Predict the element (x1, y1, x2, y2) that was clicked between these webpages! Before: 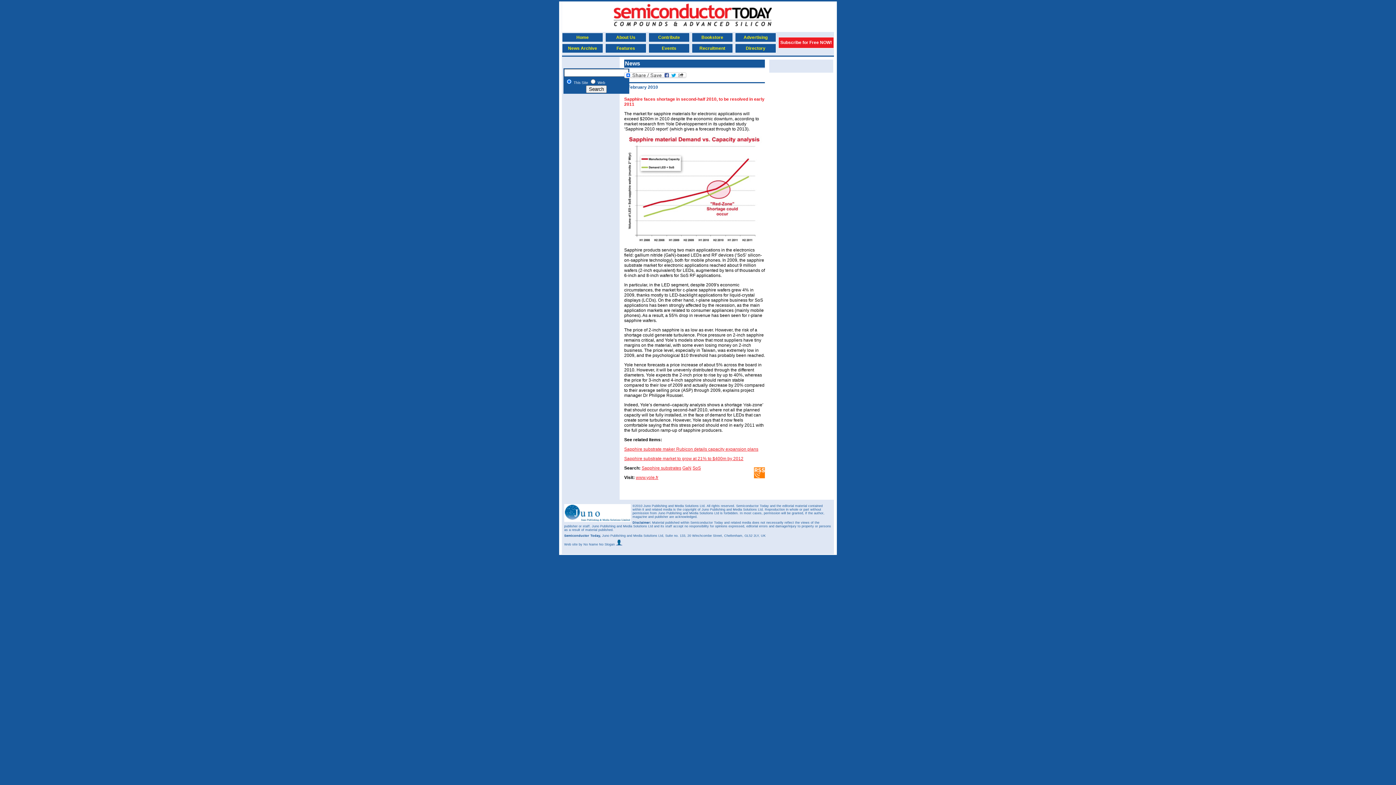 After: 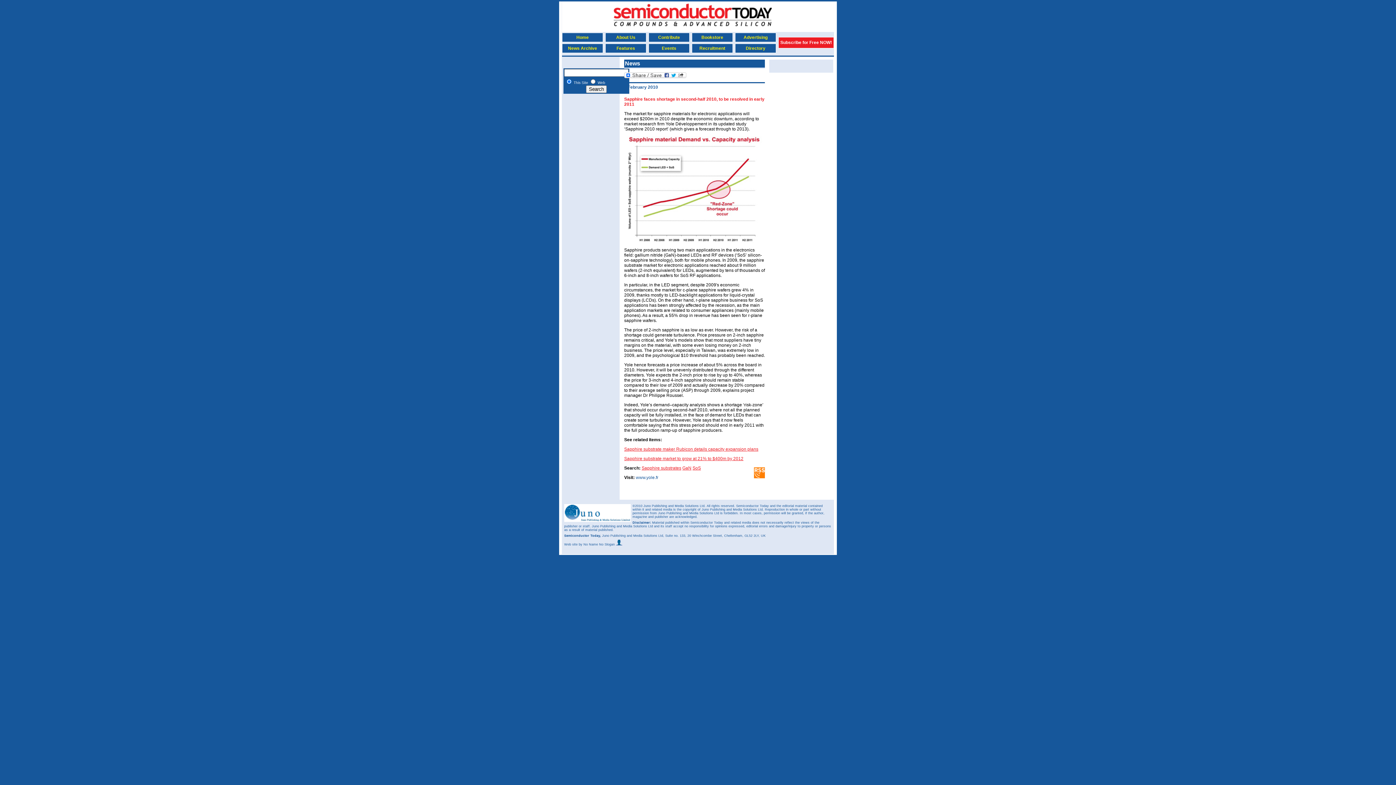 Action: bbox: (636, 475, 658, 480) label: www.yole.fr